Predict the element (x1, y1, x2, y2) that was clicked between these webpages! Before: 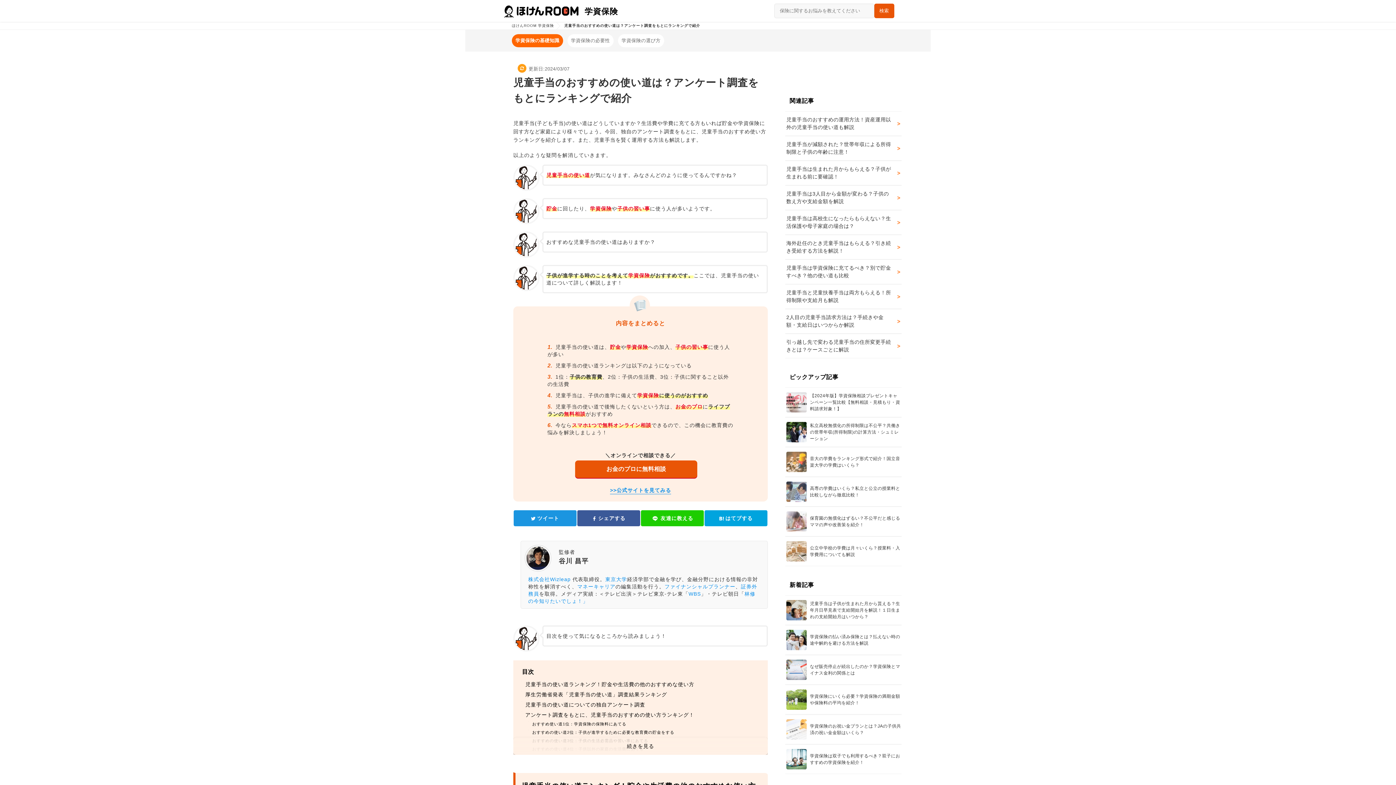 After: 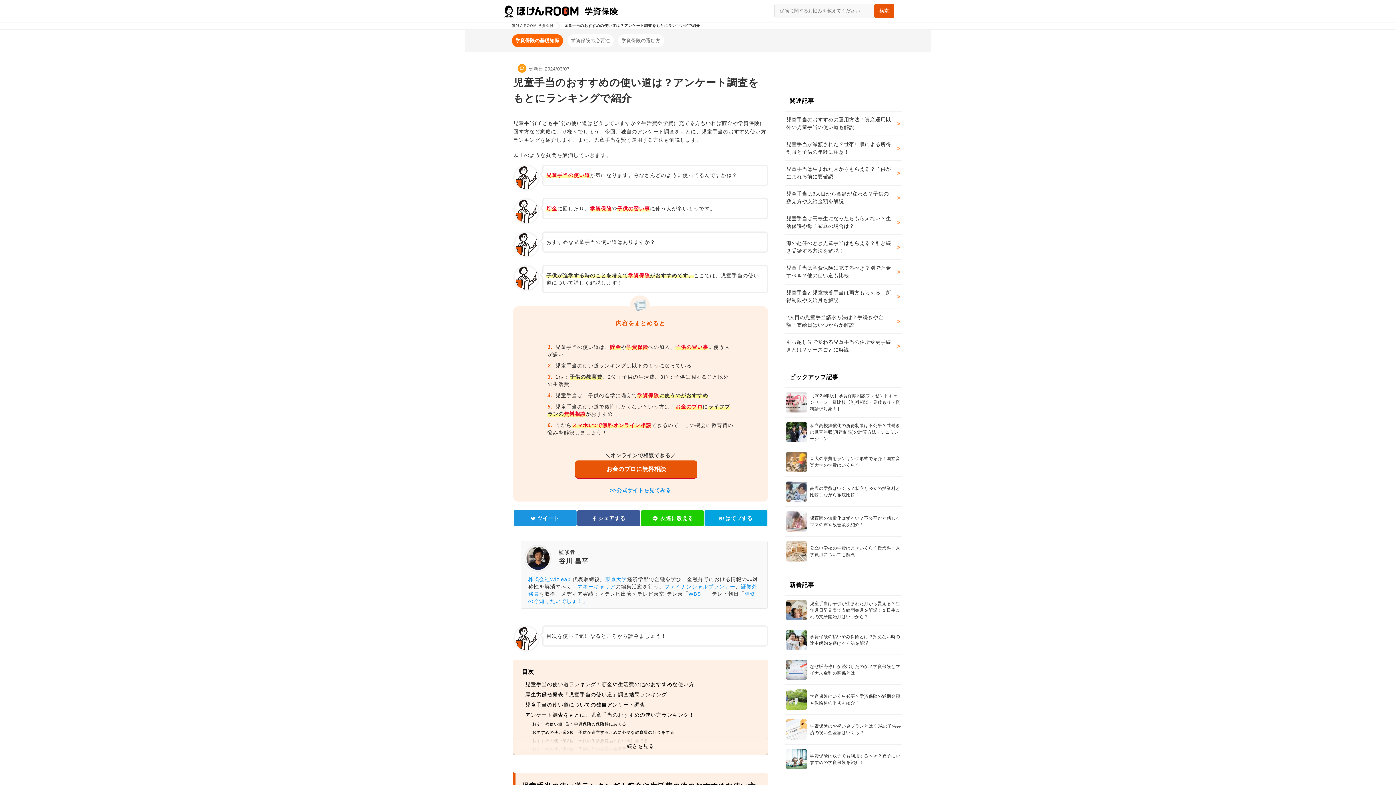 Action: bbox: (641, 510, 704, 526) label:  友達に教える